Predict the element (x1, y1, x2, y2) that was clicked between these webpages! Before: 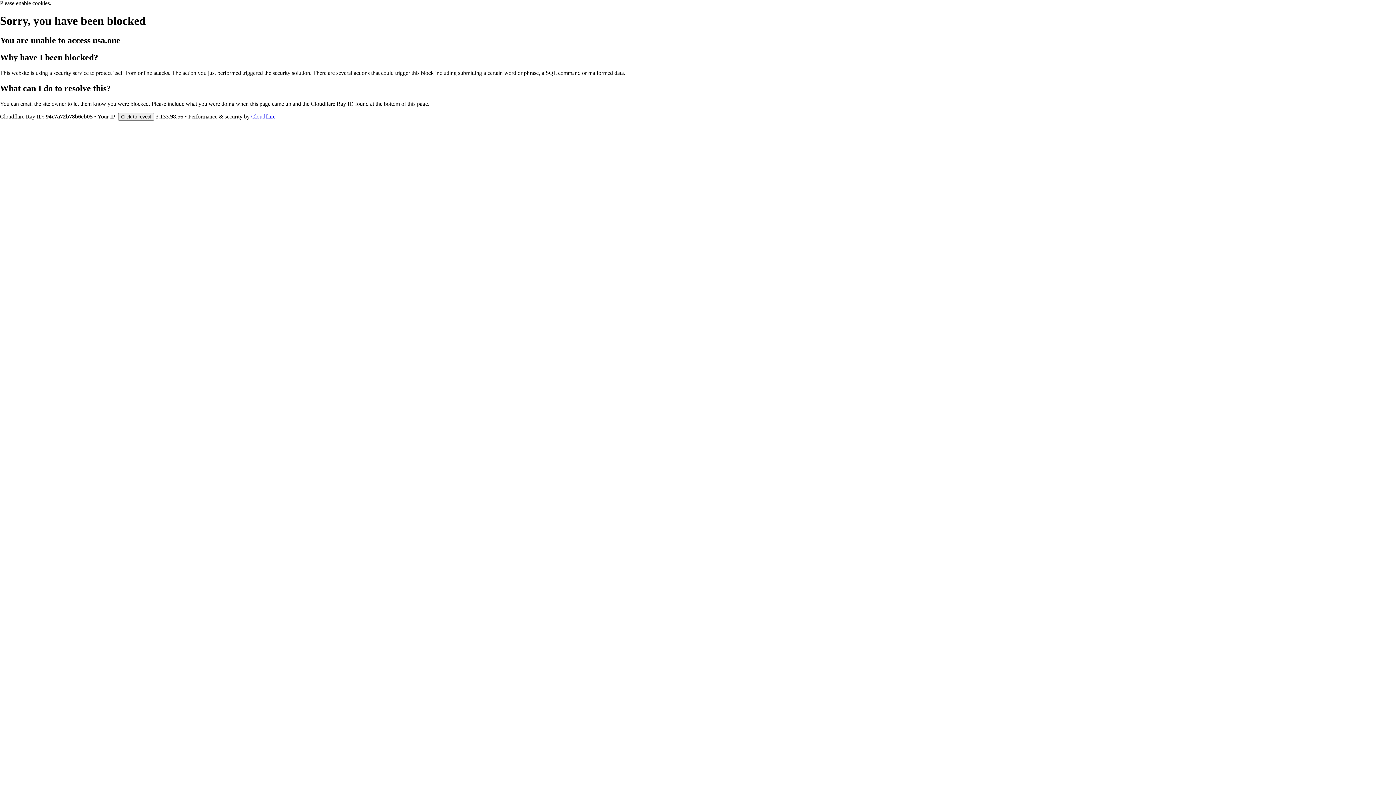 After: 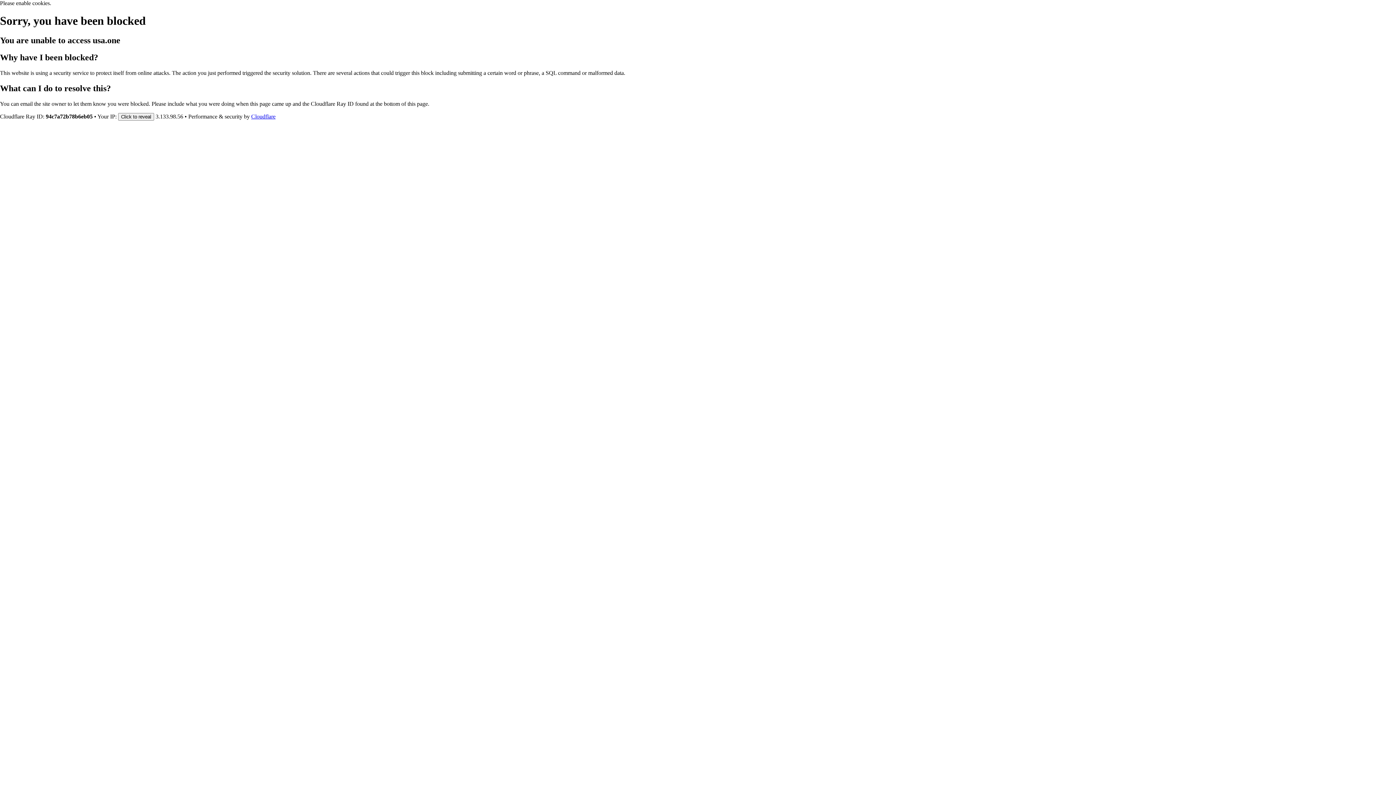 Action: bbox: (251, 113, 275, 119) label: Cloudflare